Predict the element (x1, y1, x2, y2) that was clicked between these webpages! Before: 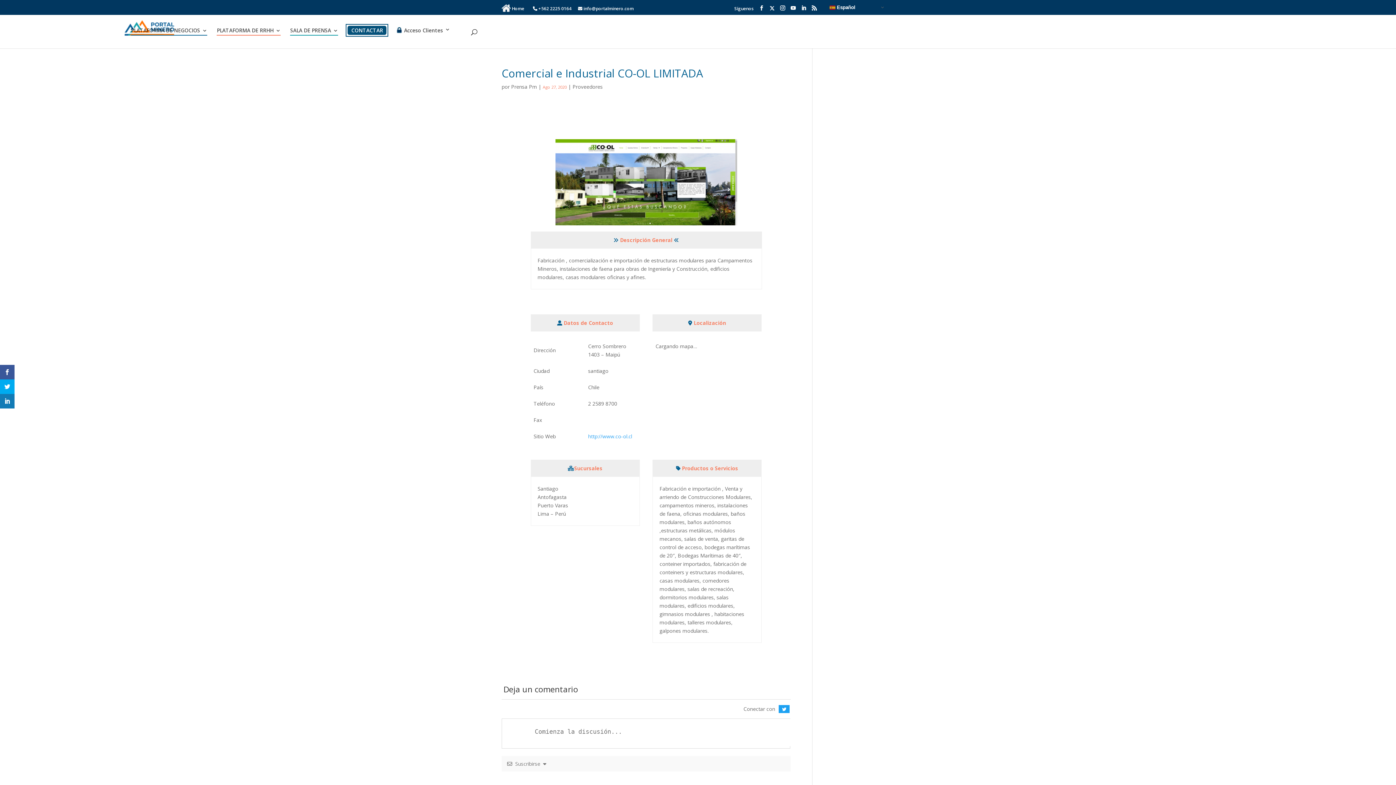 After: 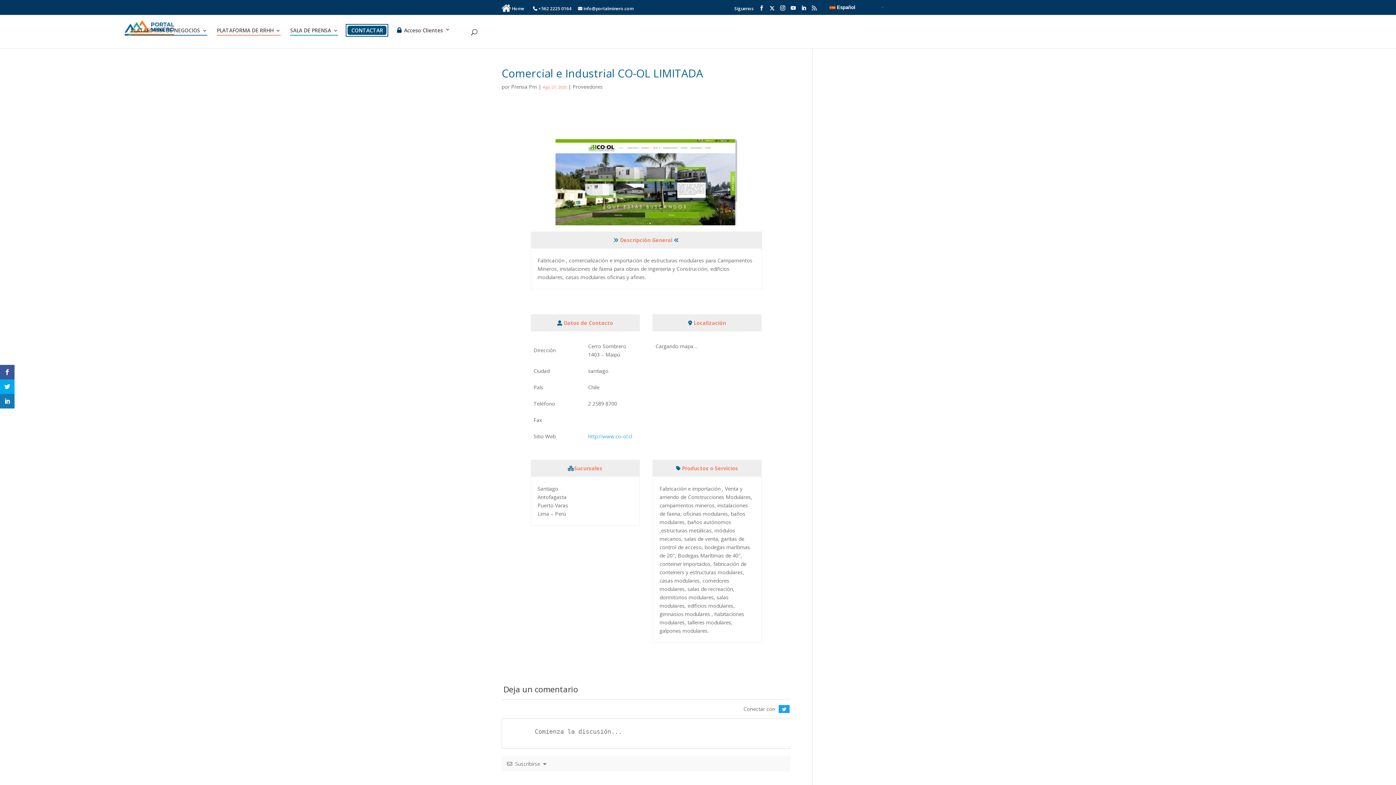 Action: bbox: (812, 5, 817, 14)